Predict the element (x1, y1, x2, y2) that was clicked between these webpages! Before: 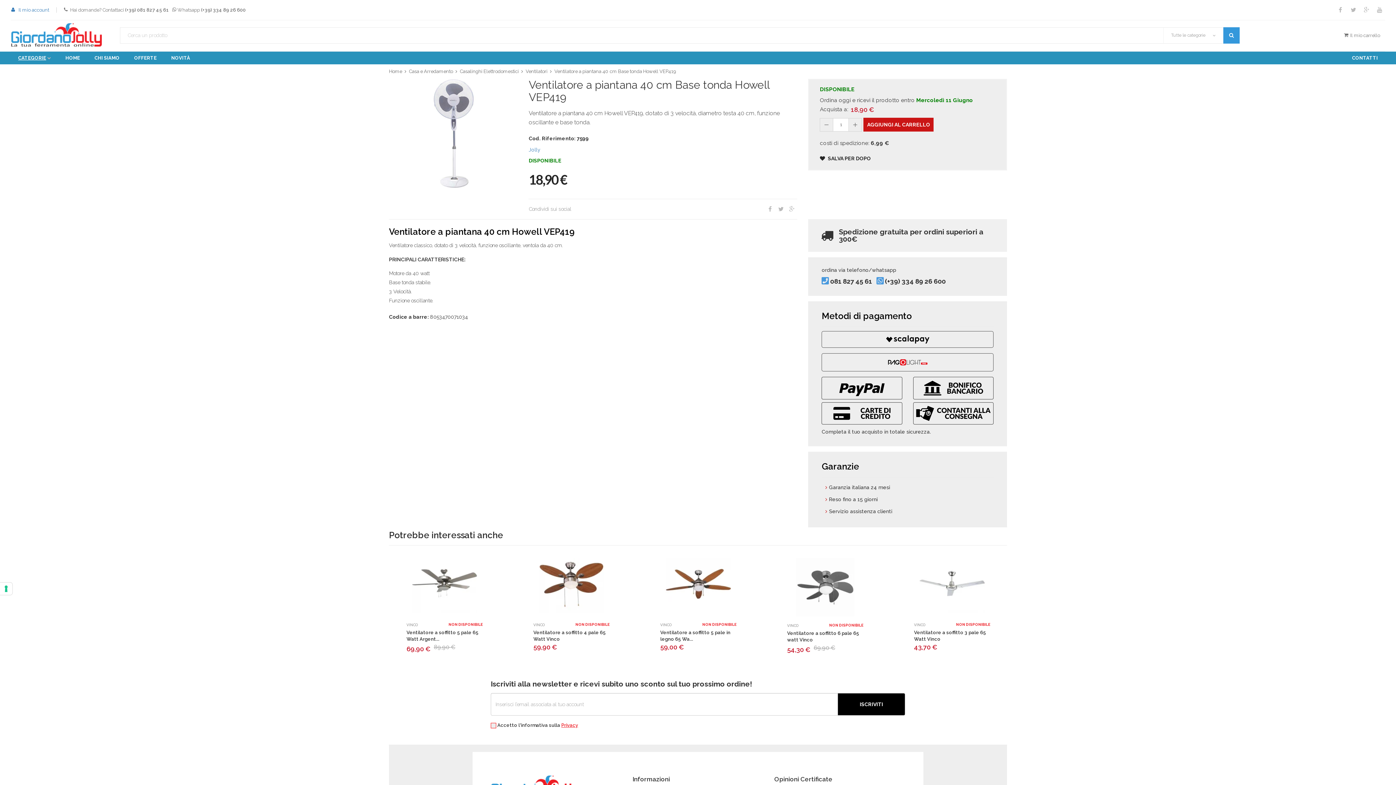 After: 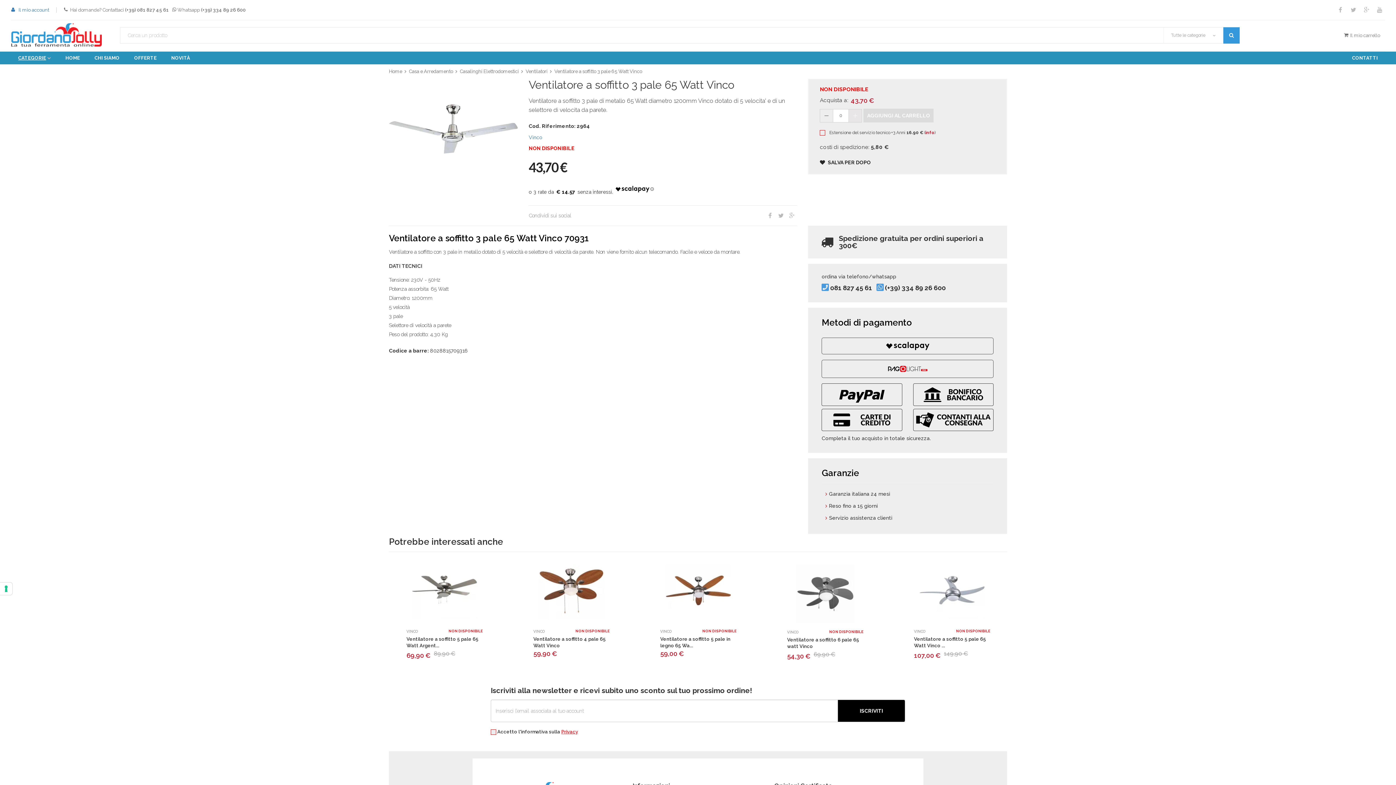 Action: bbox: (919, 608, 985, 614)